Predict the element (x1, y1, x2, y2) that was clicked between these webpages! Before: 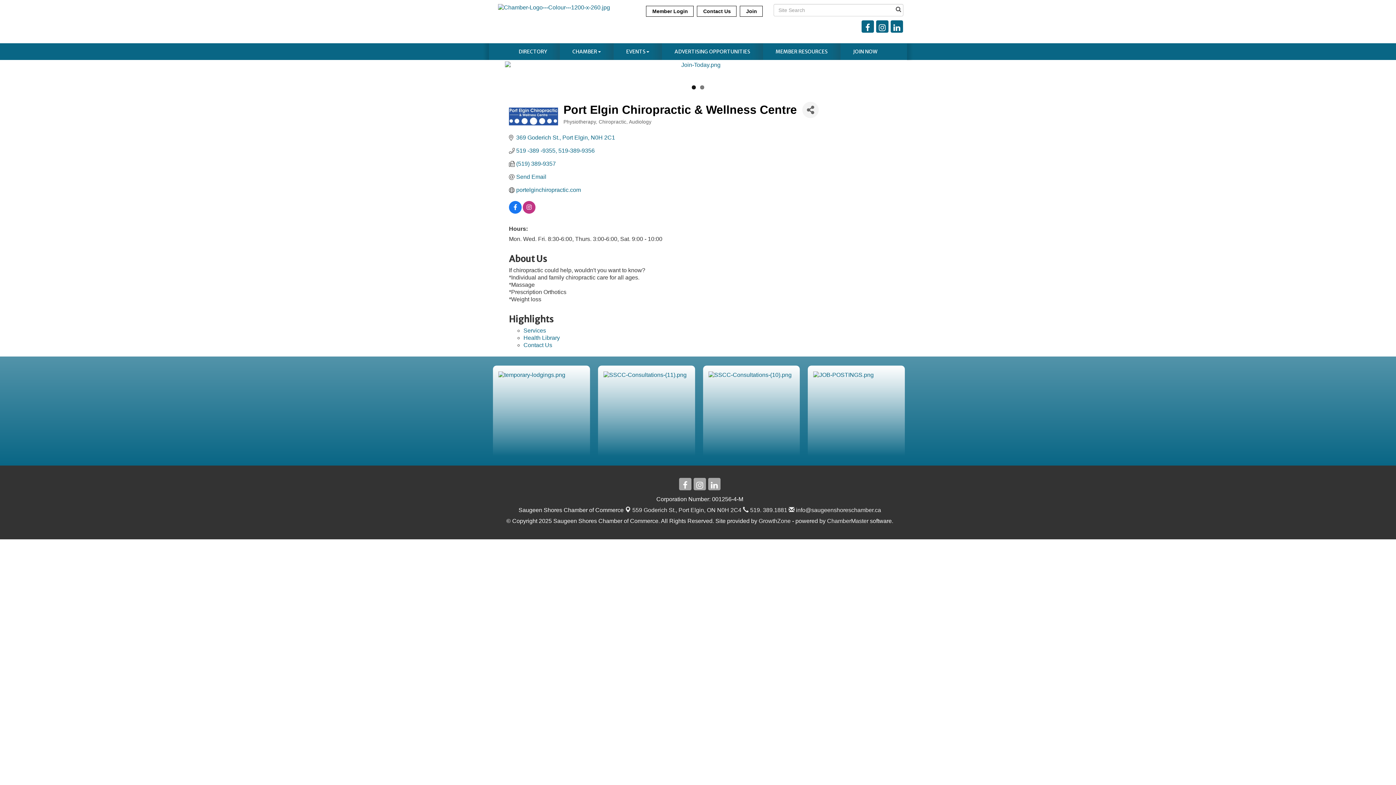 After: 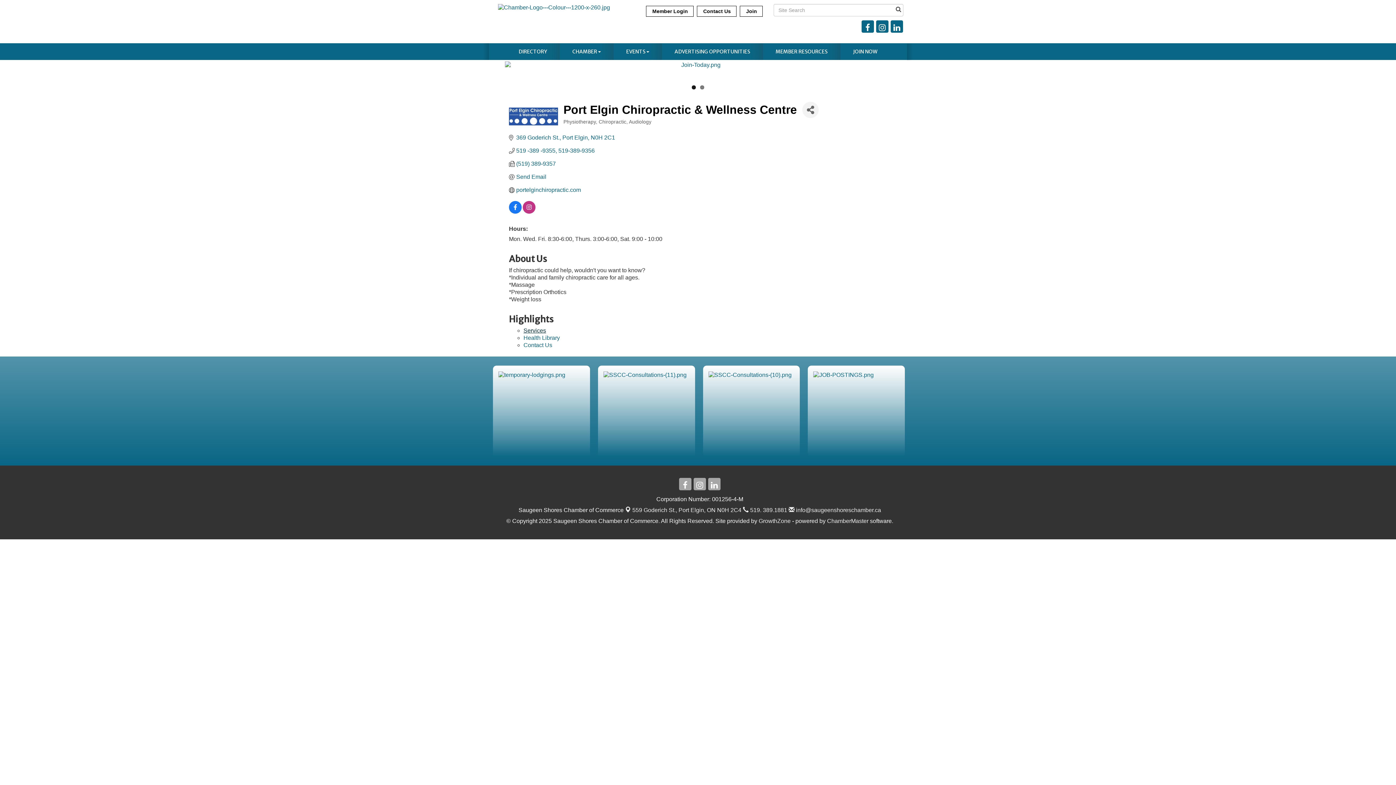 Action: label: Services bbox: (523, 327, 546, 333)